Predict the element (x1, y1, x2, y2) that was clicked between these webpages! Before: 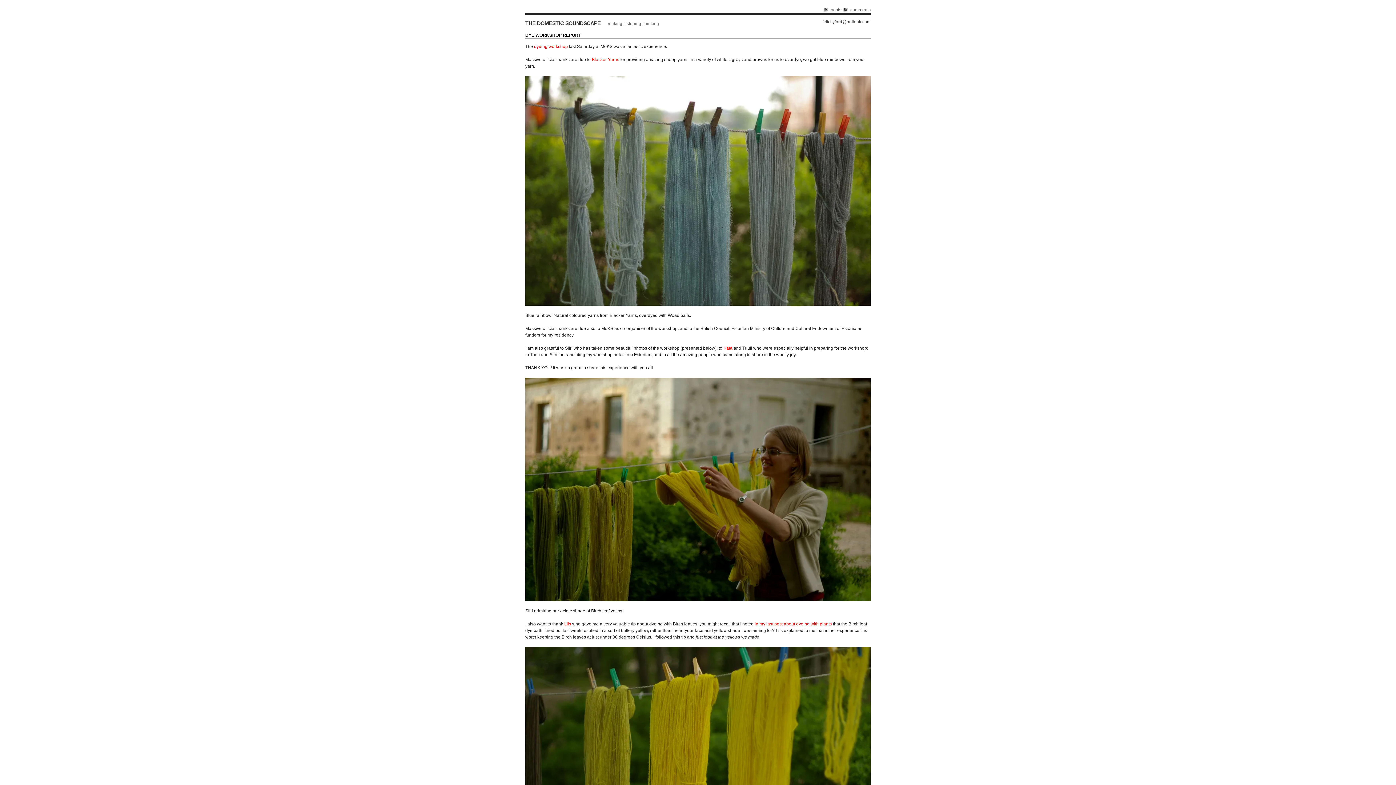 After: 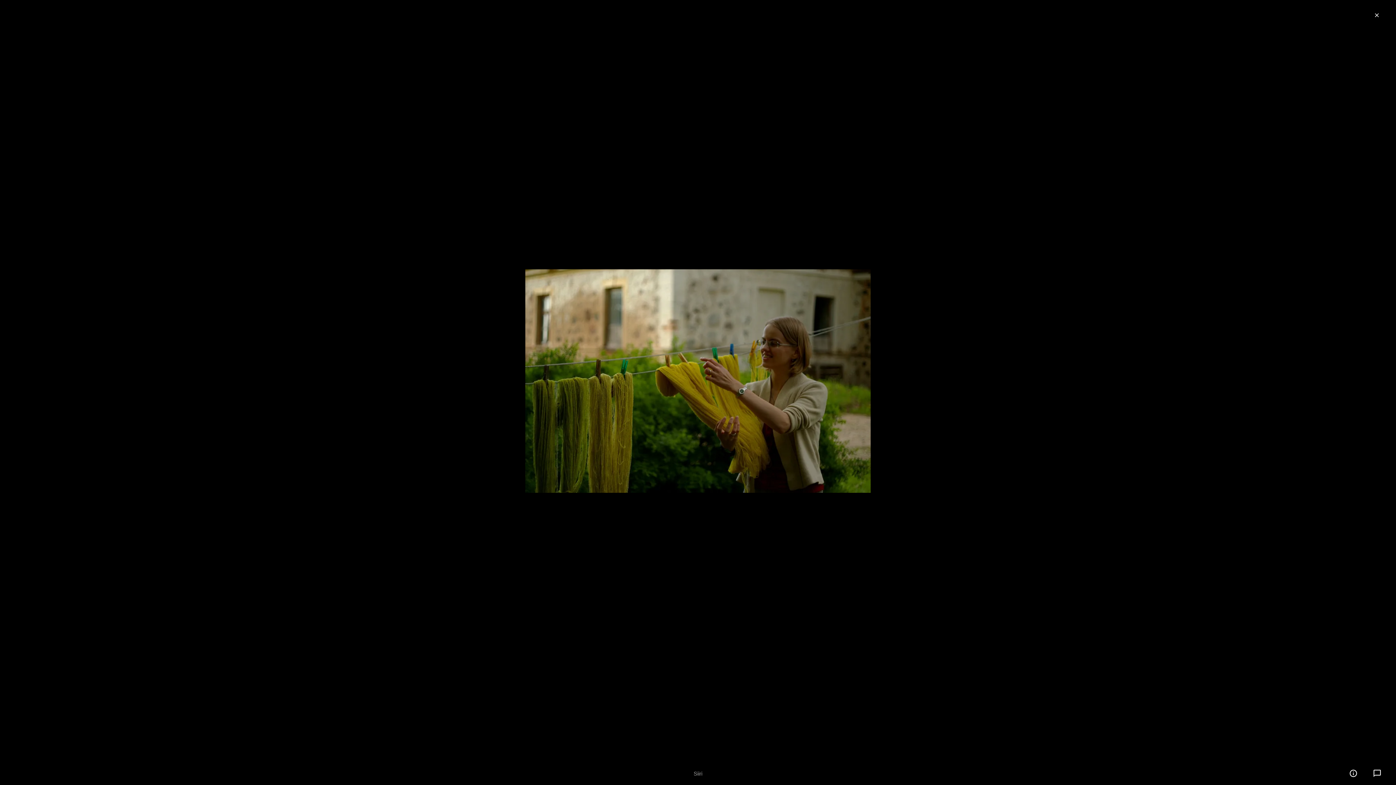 Action: bbox: (525, 377, 870, 601)